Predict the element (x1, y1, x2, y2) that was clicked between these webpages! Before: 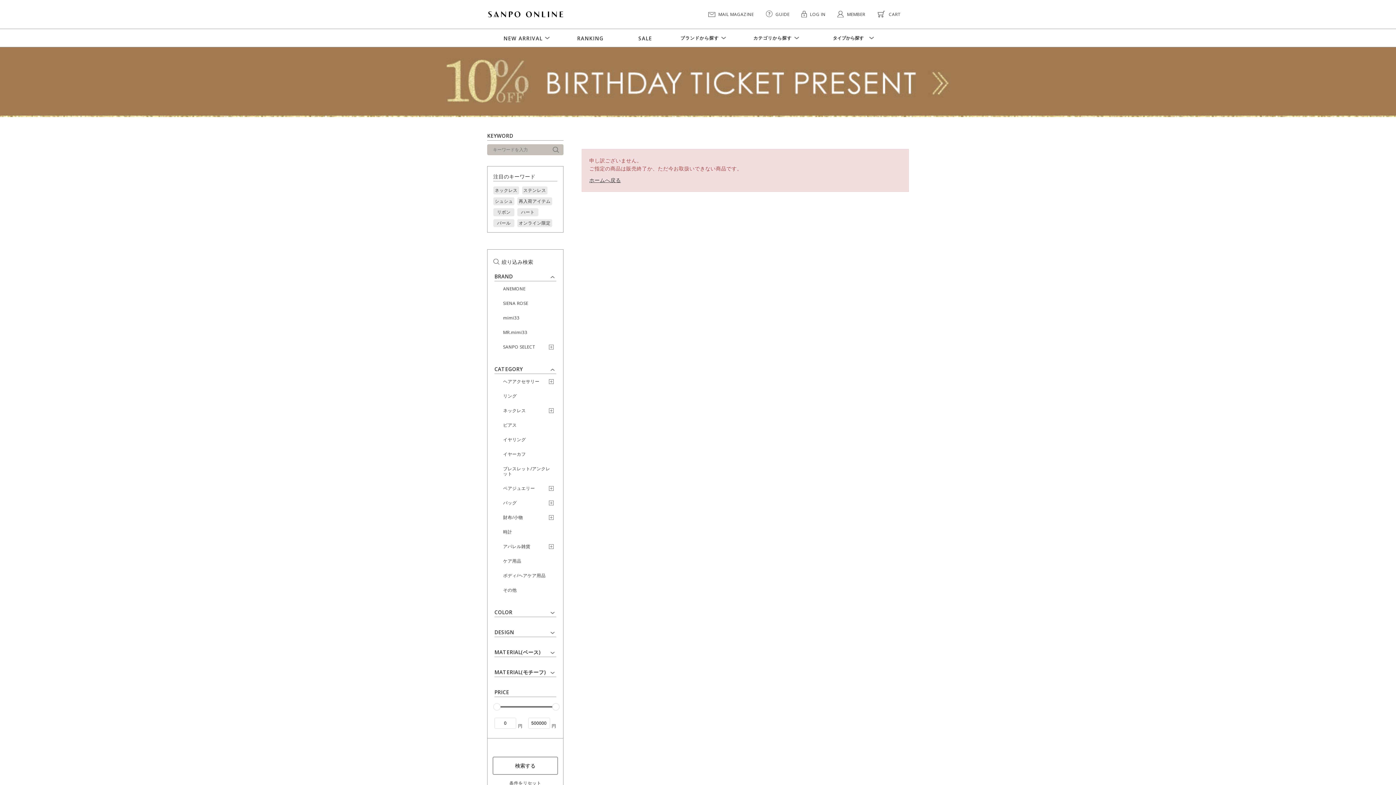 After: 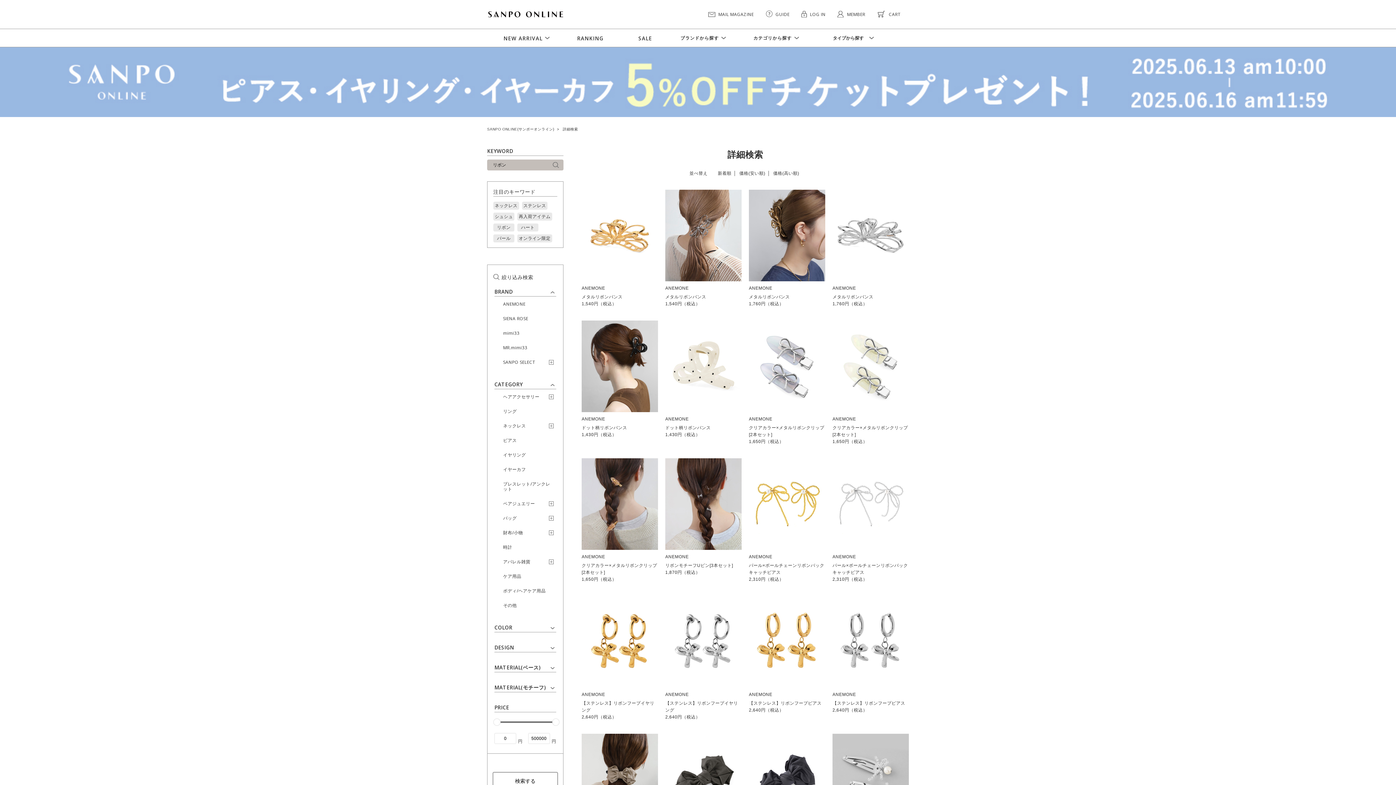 Action: label: リボン bbox: (493, 208, 514, 216)